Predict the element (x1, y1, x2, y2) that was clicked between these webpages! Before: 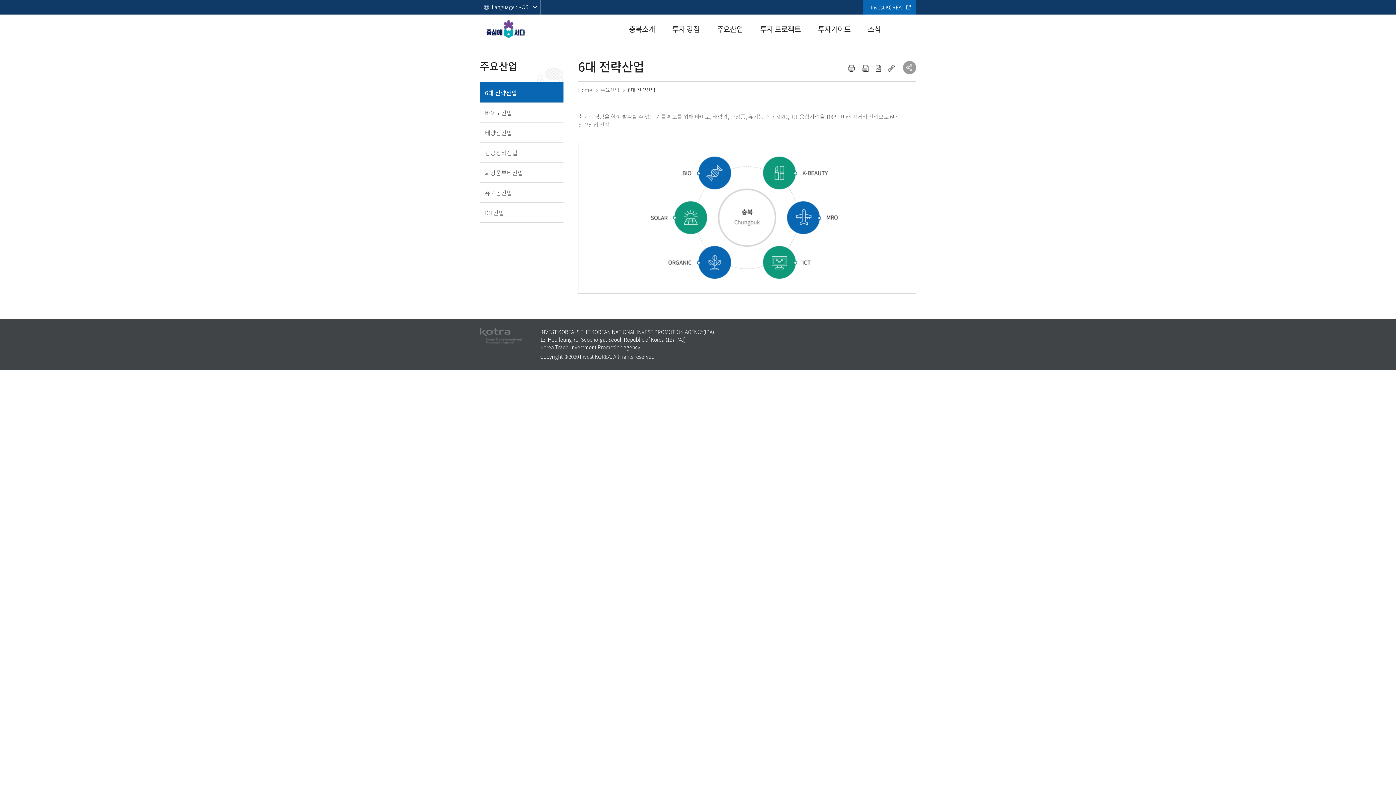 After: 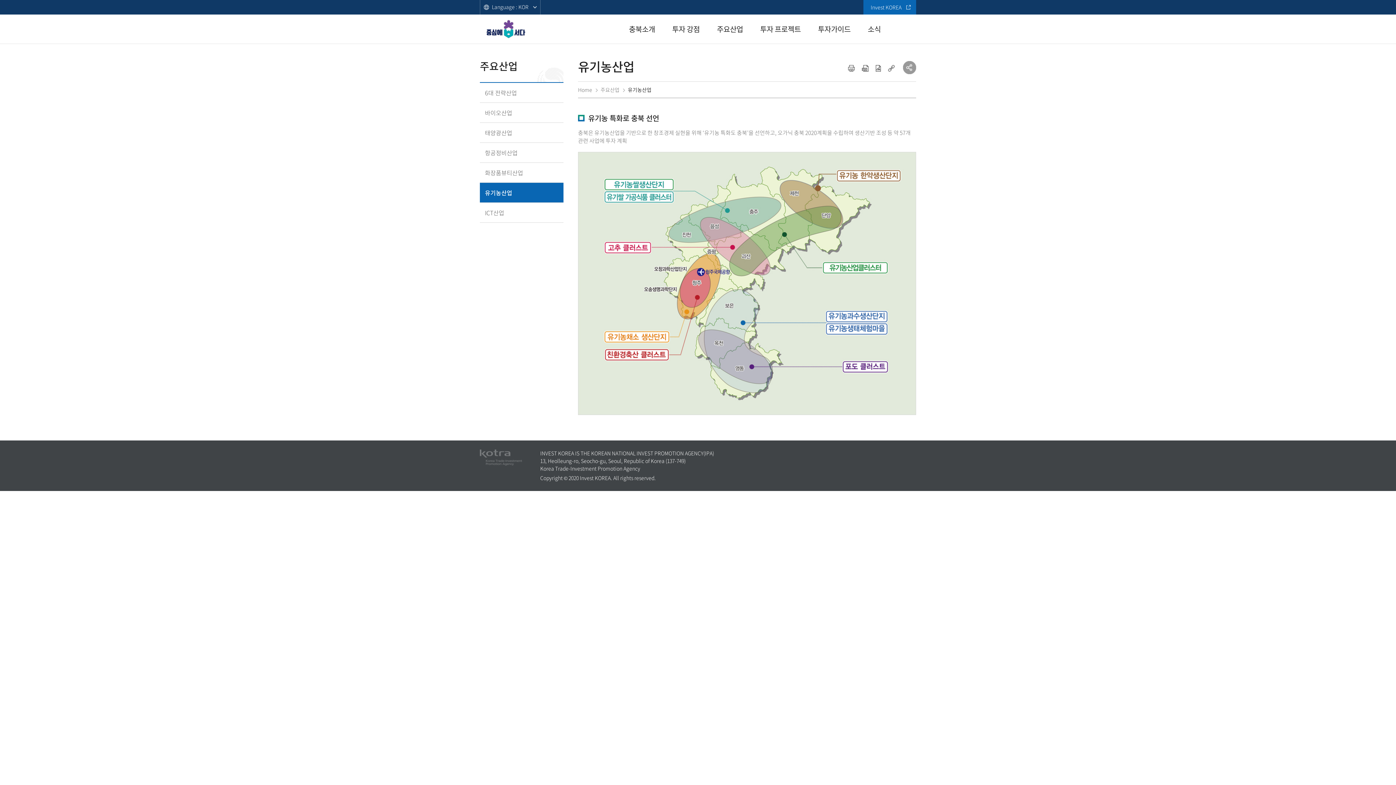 Action: bbox: (480, 182, 563, 202) label: 유기농산업